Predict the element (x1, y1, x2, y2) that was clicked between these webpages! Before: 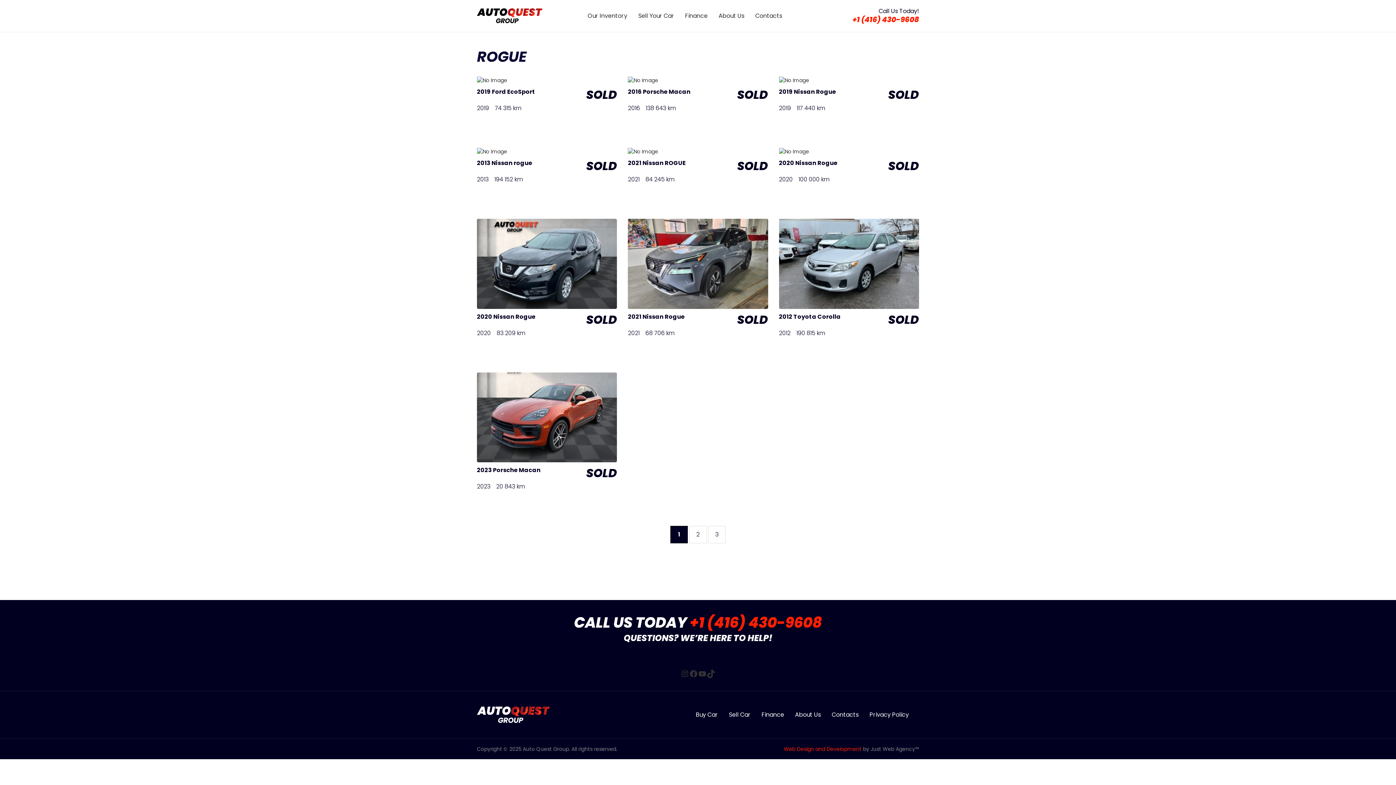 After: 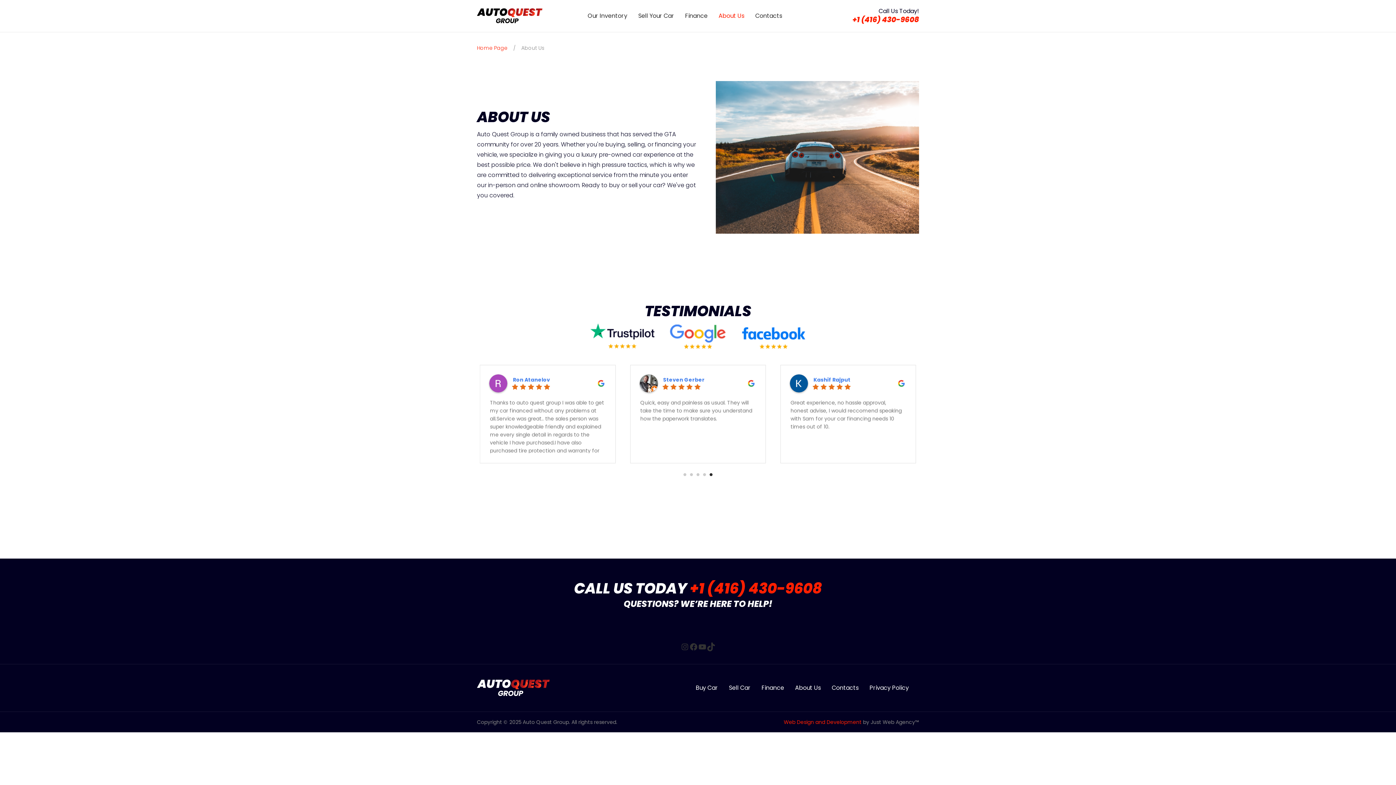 Action: label: About Us bbox: (718, 11, 744, 19)